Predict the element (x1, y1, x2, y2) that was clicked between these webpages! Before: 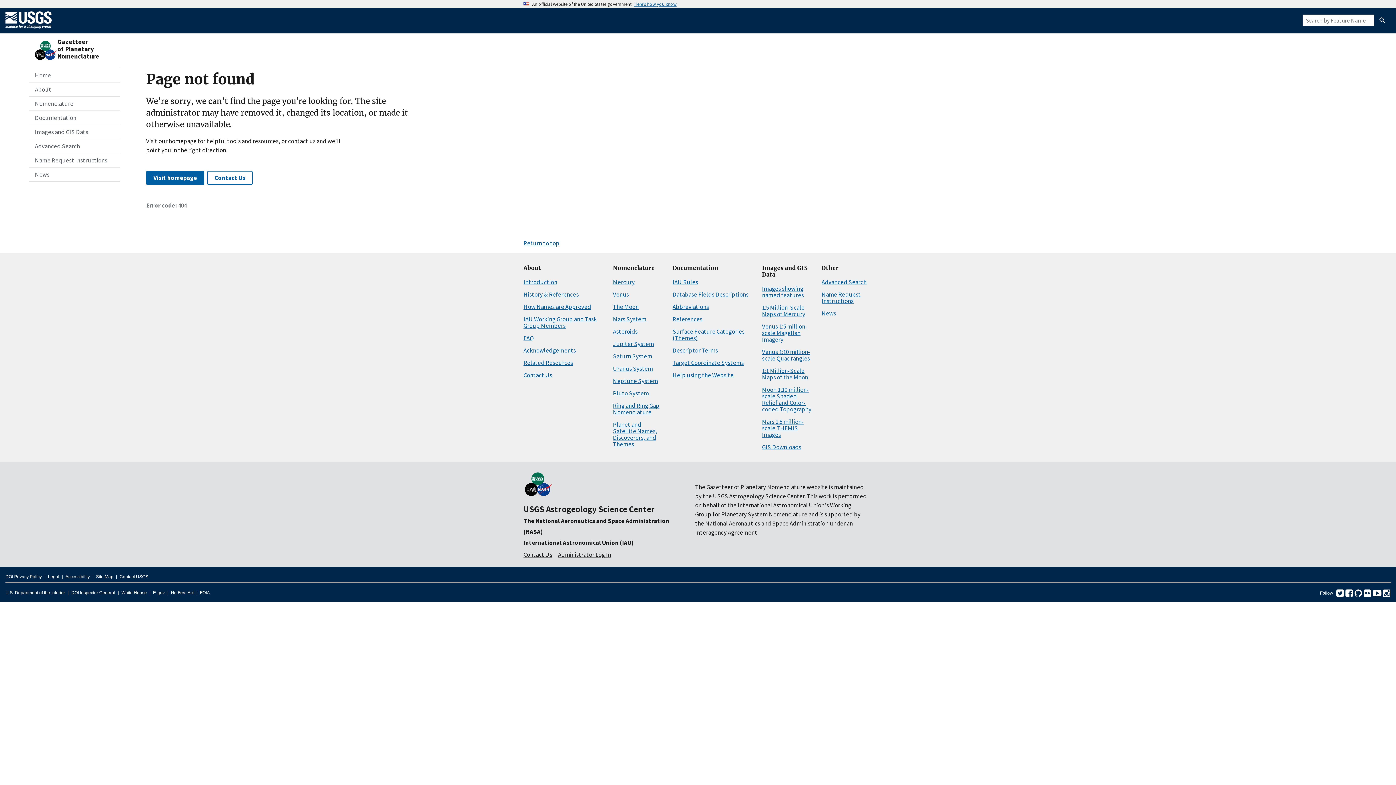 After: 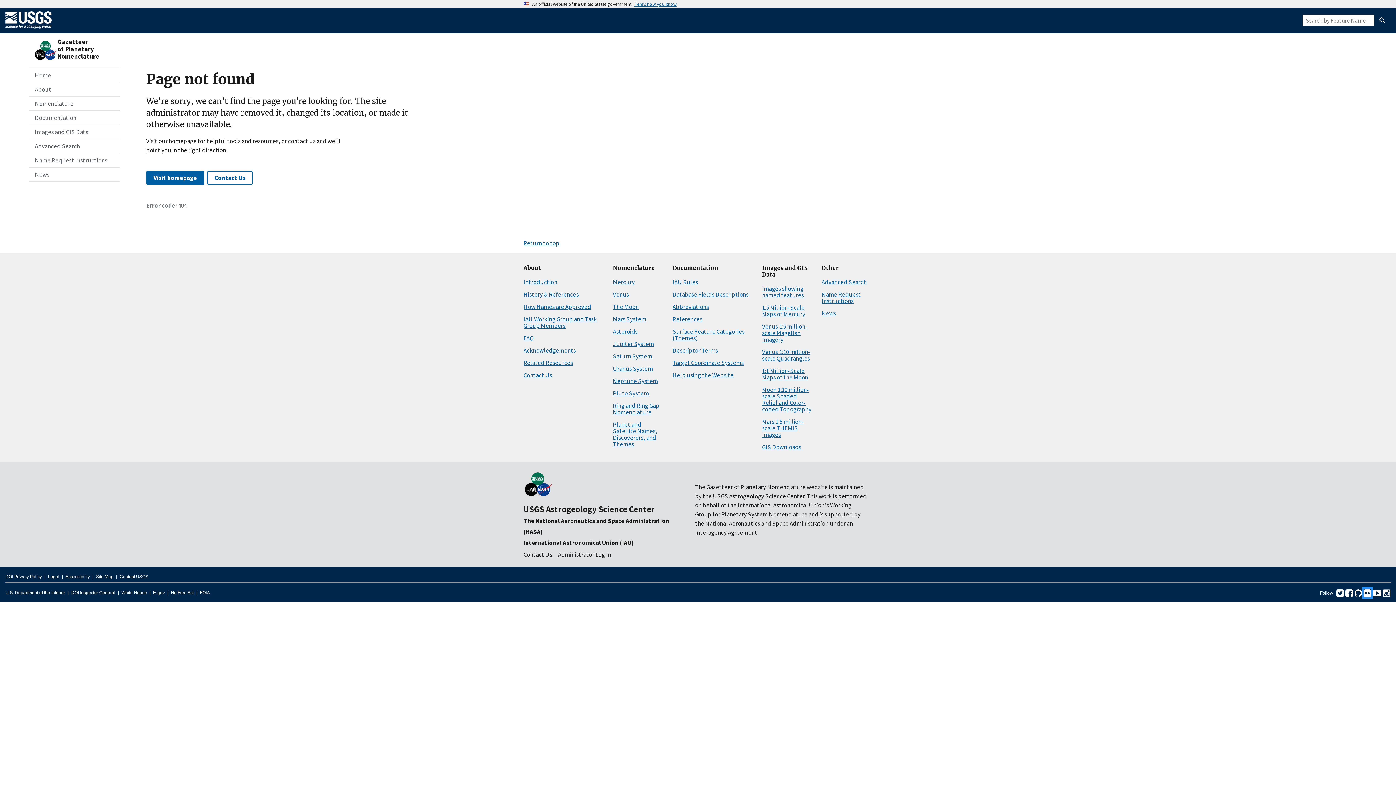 Action: bbox: (1364, 592, 1371, 597) label: Flickr